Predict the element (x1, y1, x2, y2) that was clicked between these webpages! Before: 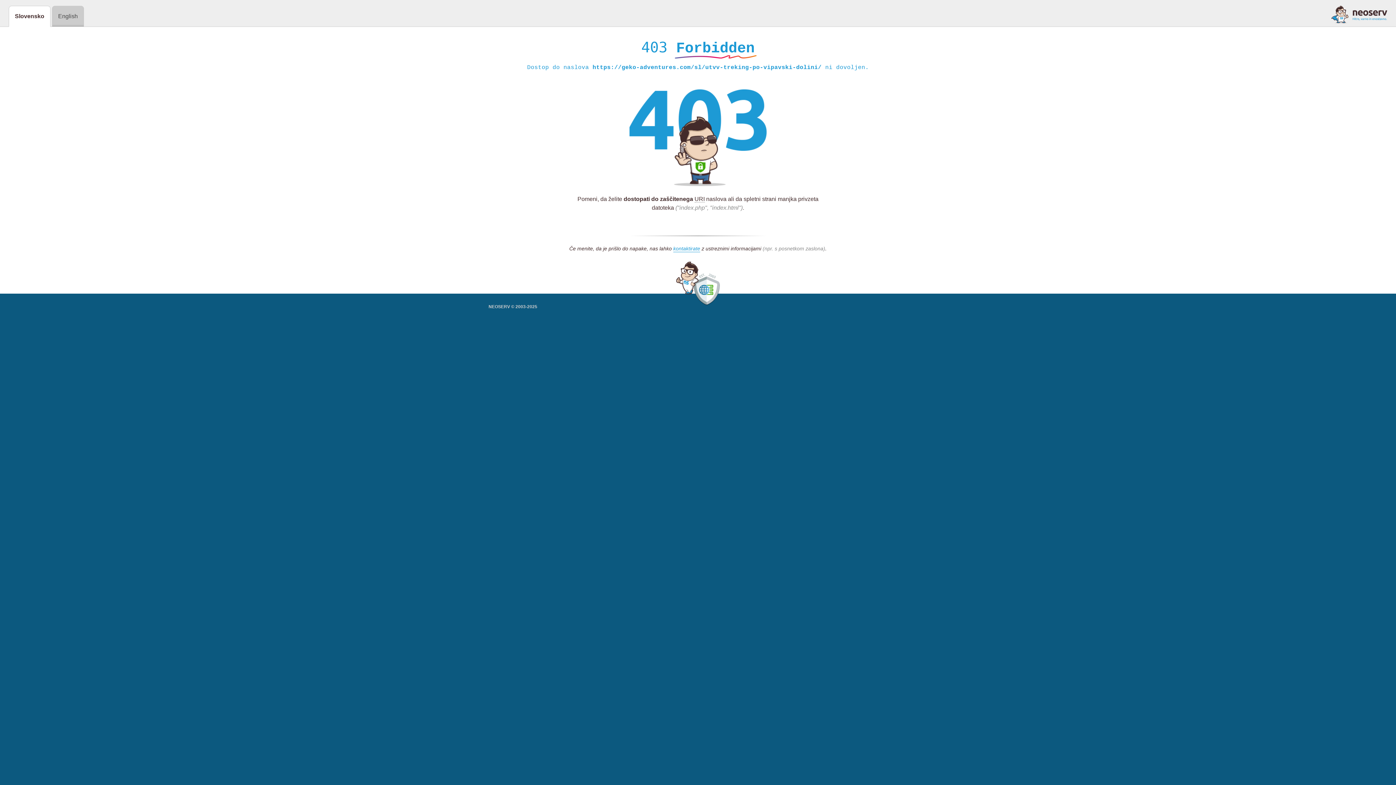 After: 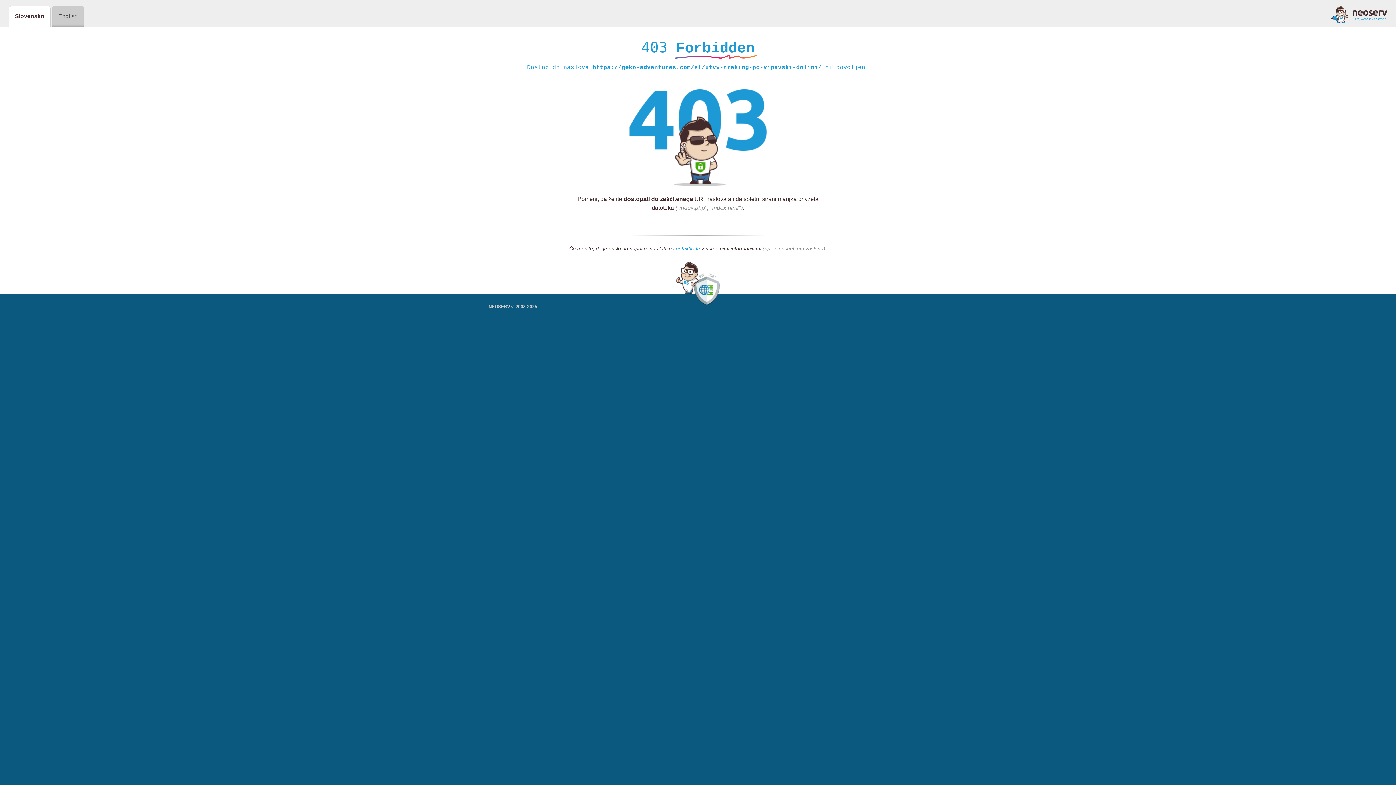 Action: bbox: (1331, 5, 1387, 23)